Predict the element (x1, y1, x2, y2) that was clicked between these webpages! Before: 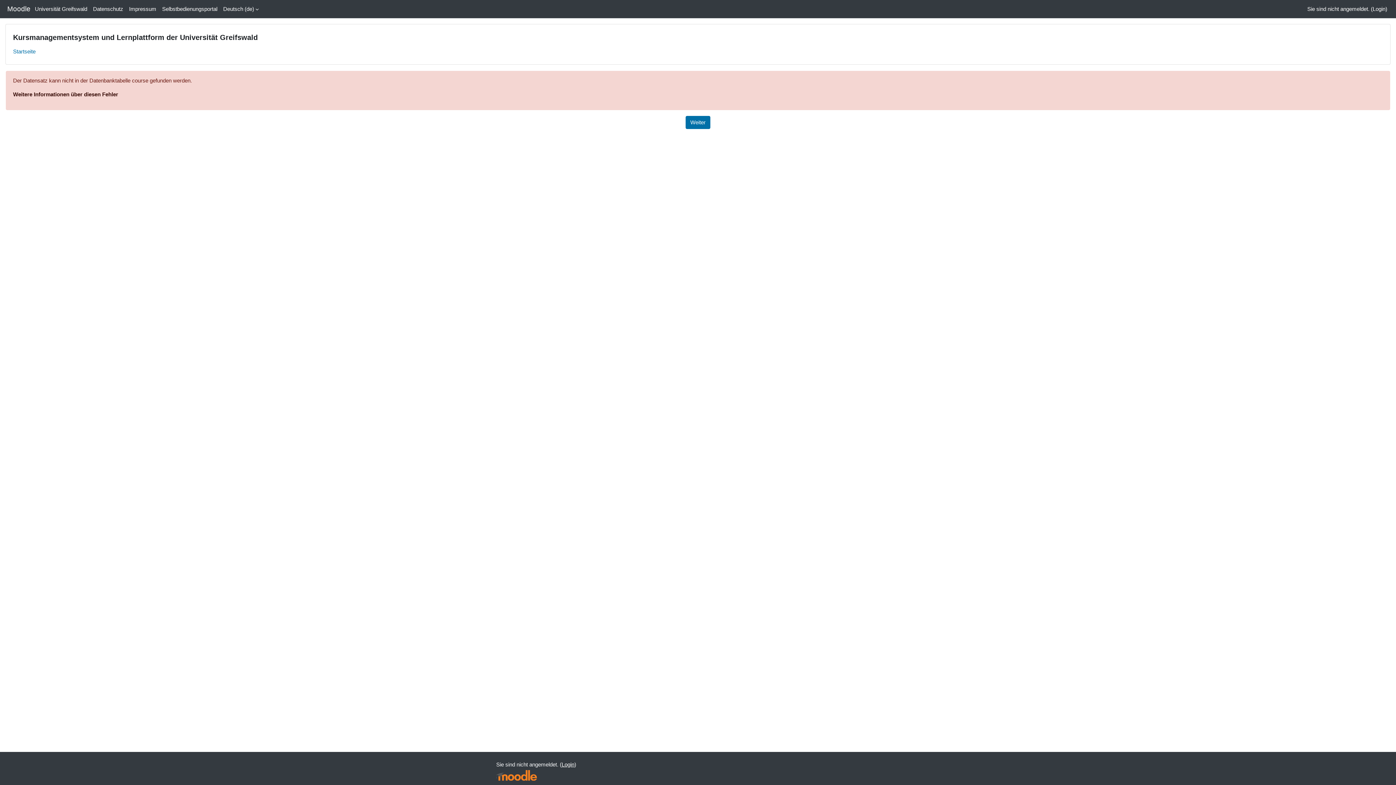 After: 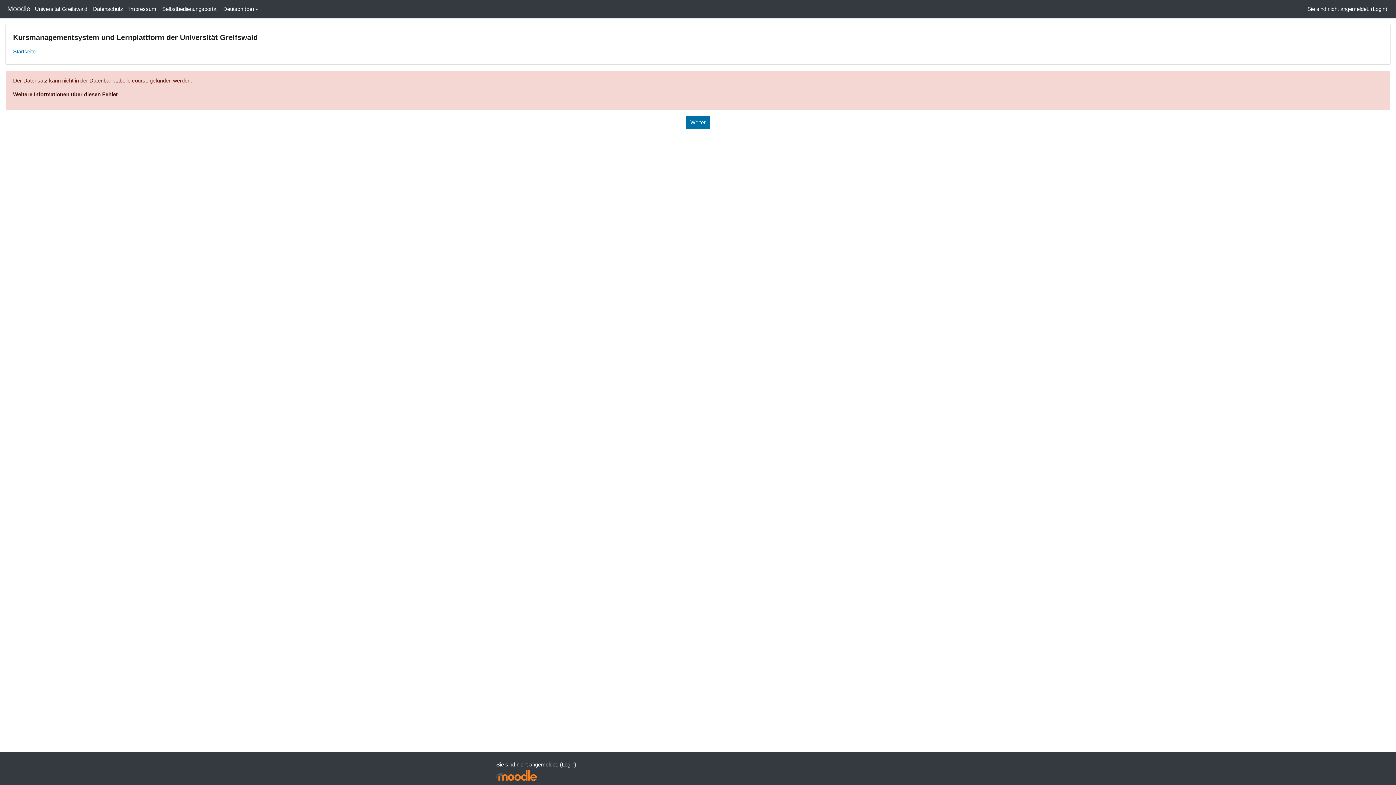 Action: label: Datenschutz bbox: (90, 2, 126, 16)